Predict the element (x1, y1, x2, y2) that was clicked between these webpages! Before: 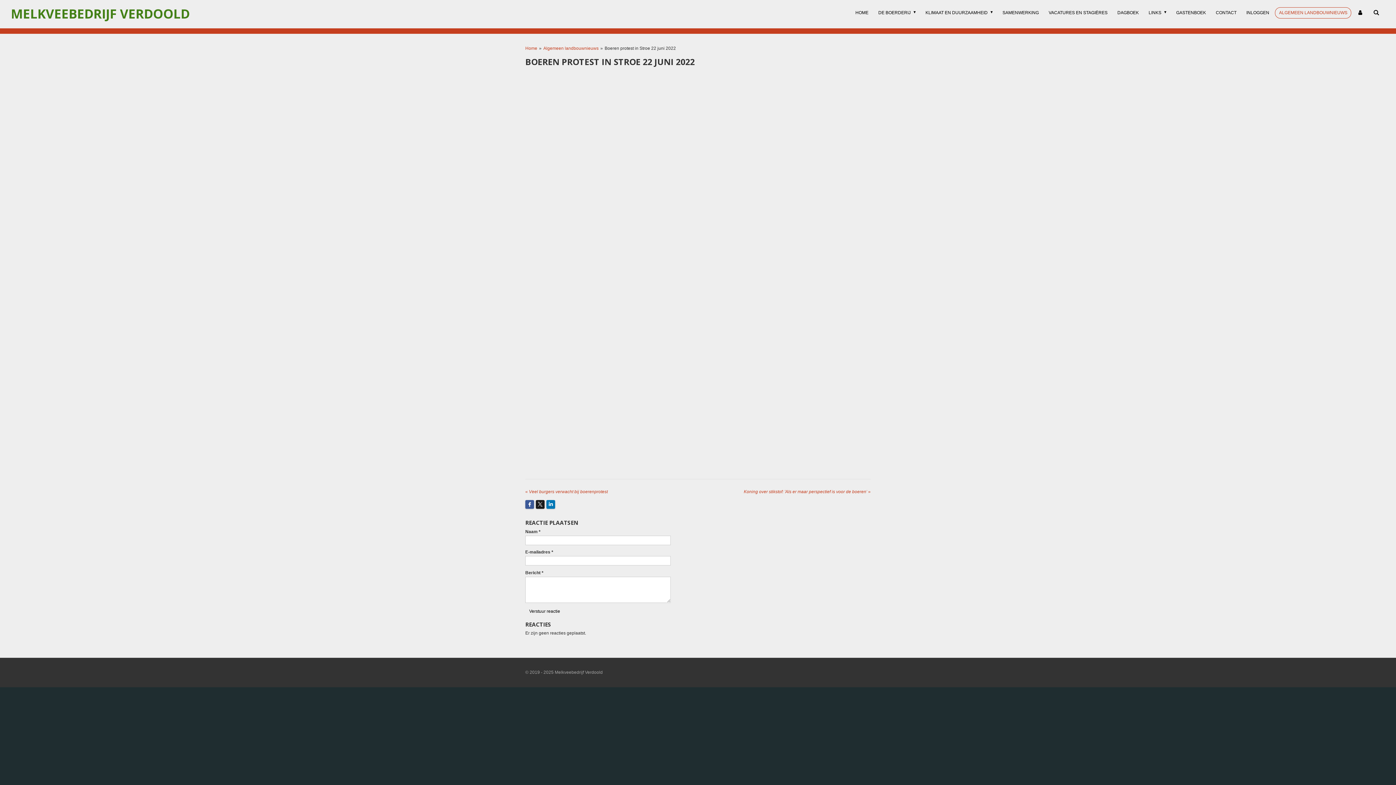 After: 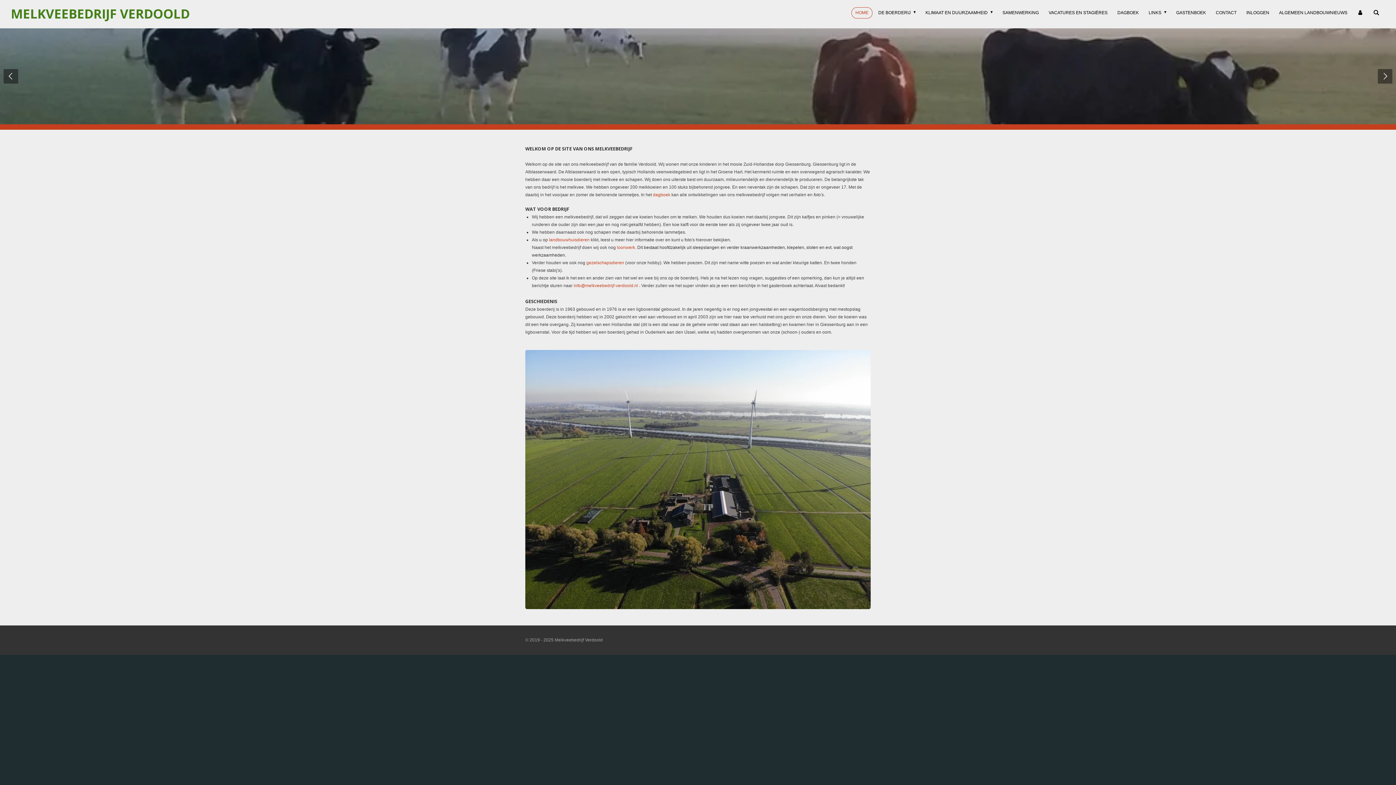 Action: bbox: (525, 45, 537, 50) label: Home